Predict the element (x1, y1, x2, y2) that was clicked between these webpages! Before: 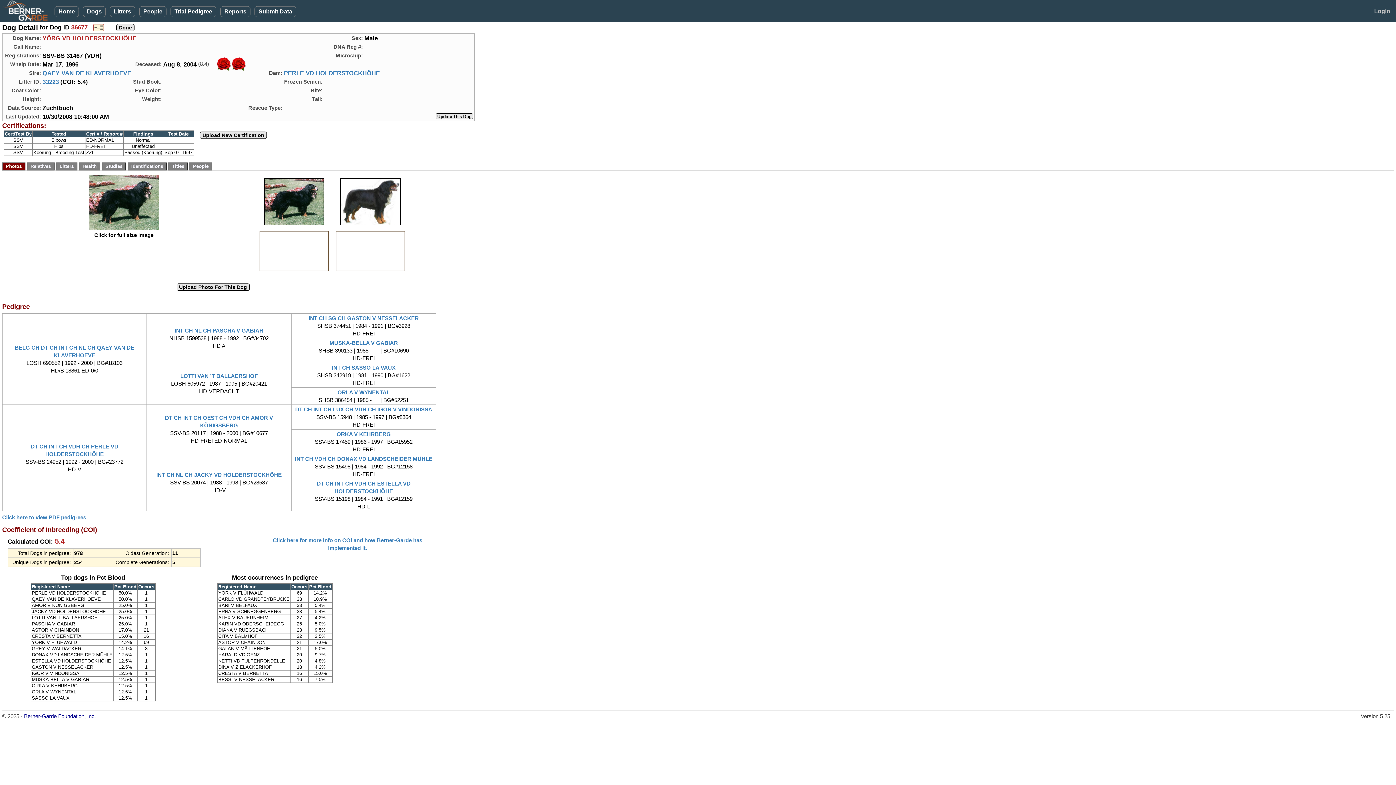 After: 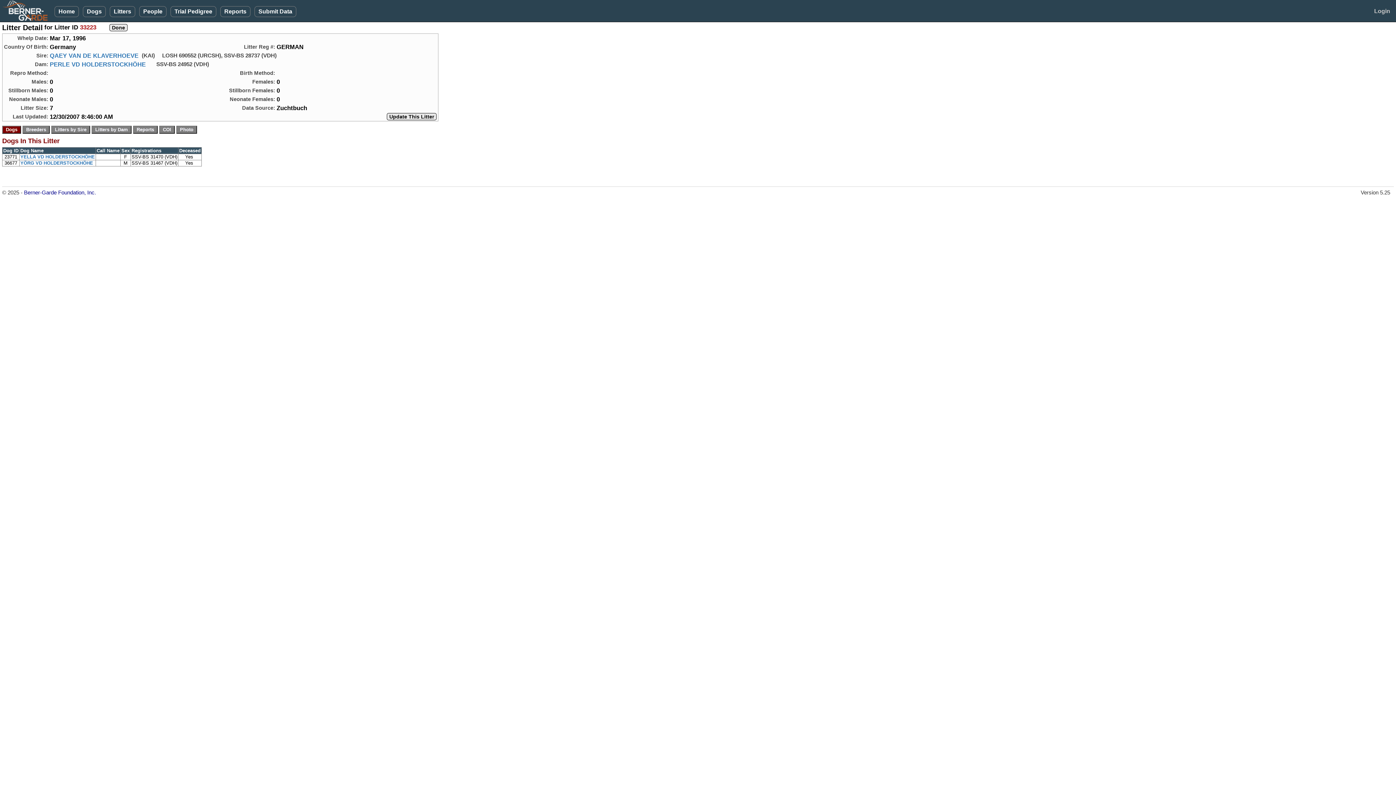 Action: bbox: (42, 78, 58, 85) label: 33223